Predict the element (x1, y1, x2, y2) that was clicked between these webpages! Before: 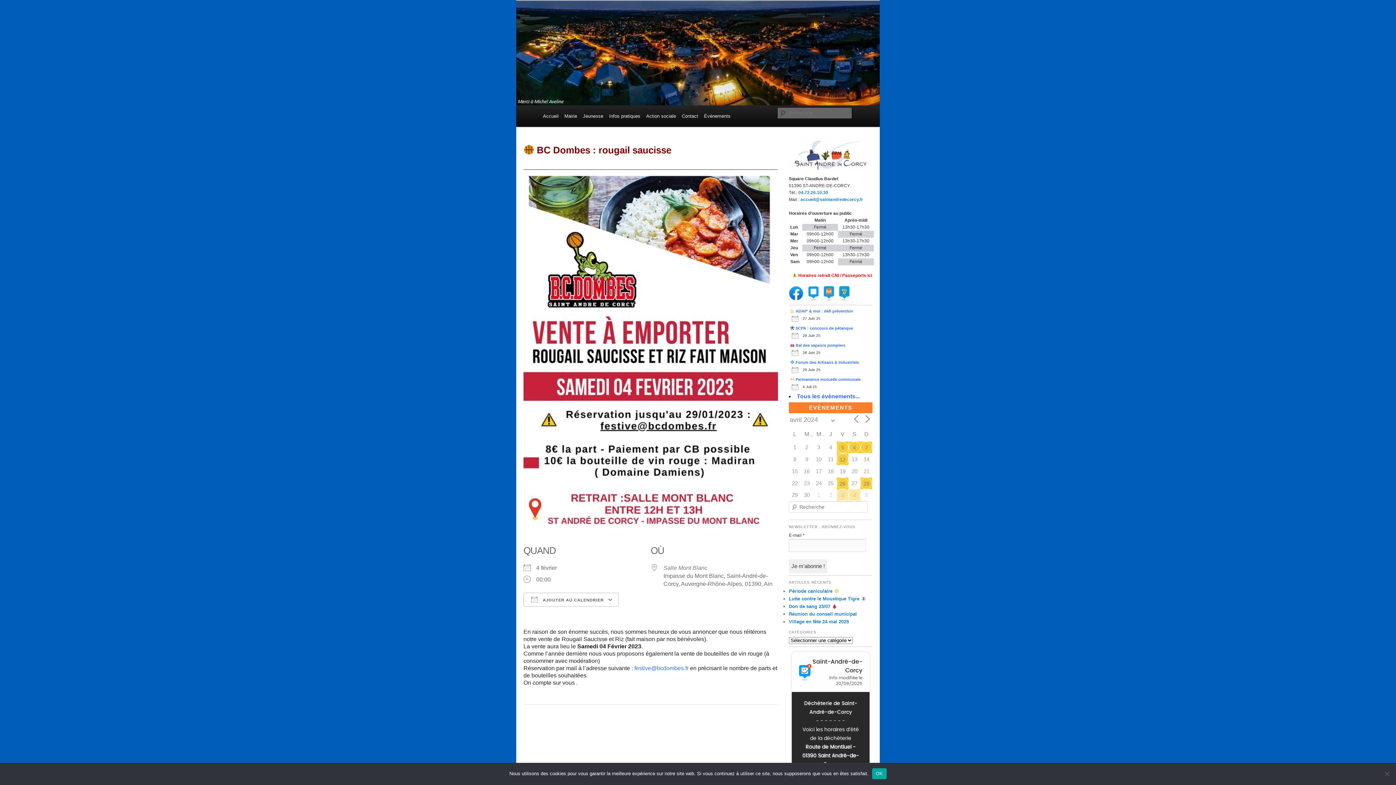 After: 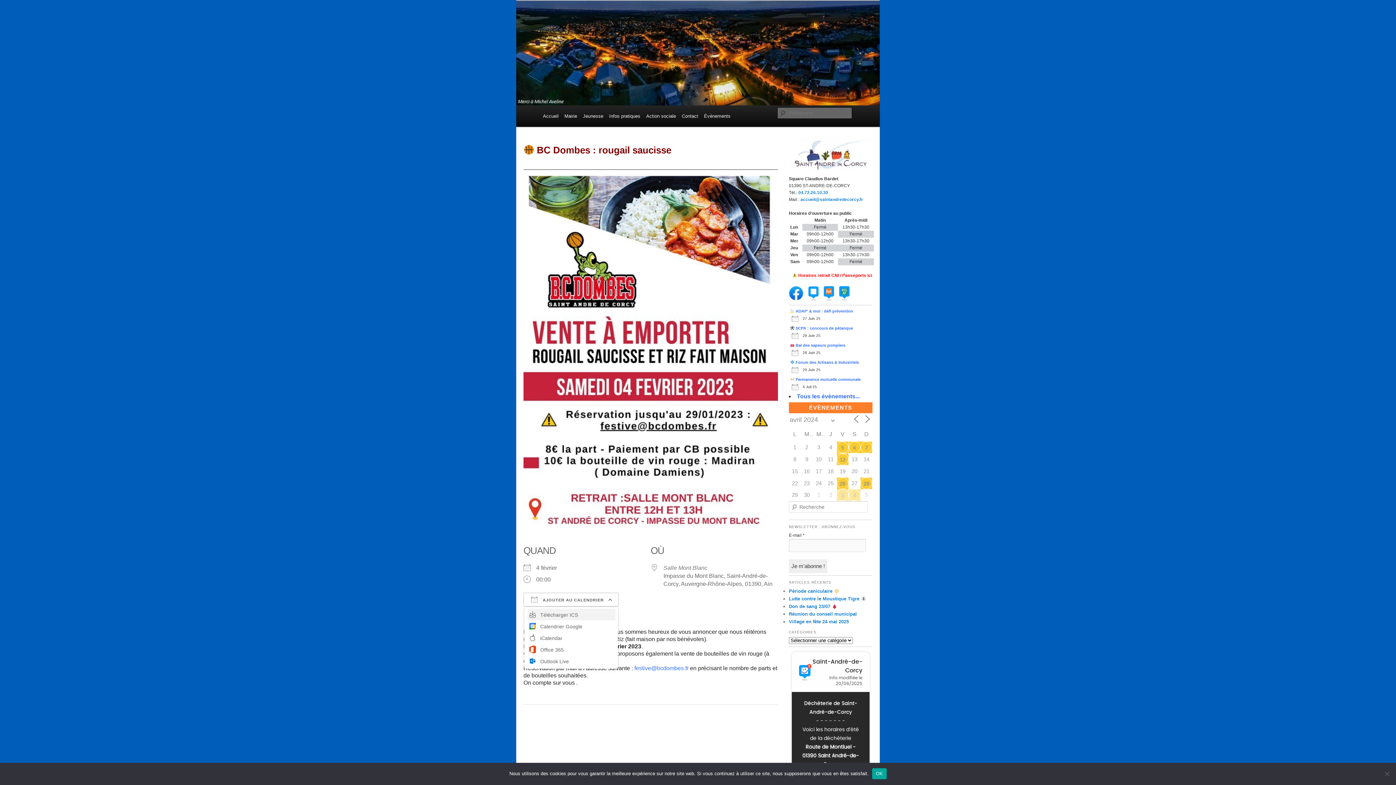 Action: label:  AJOUTER AU CALENDRIER bbox: (523, 593, 618, 606)